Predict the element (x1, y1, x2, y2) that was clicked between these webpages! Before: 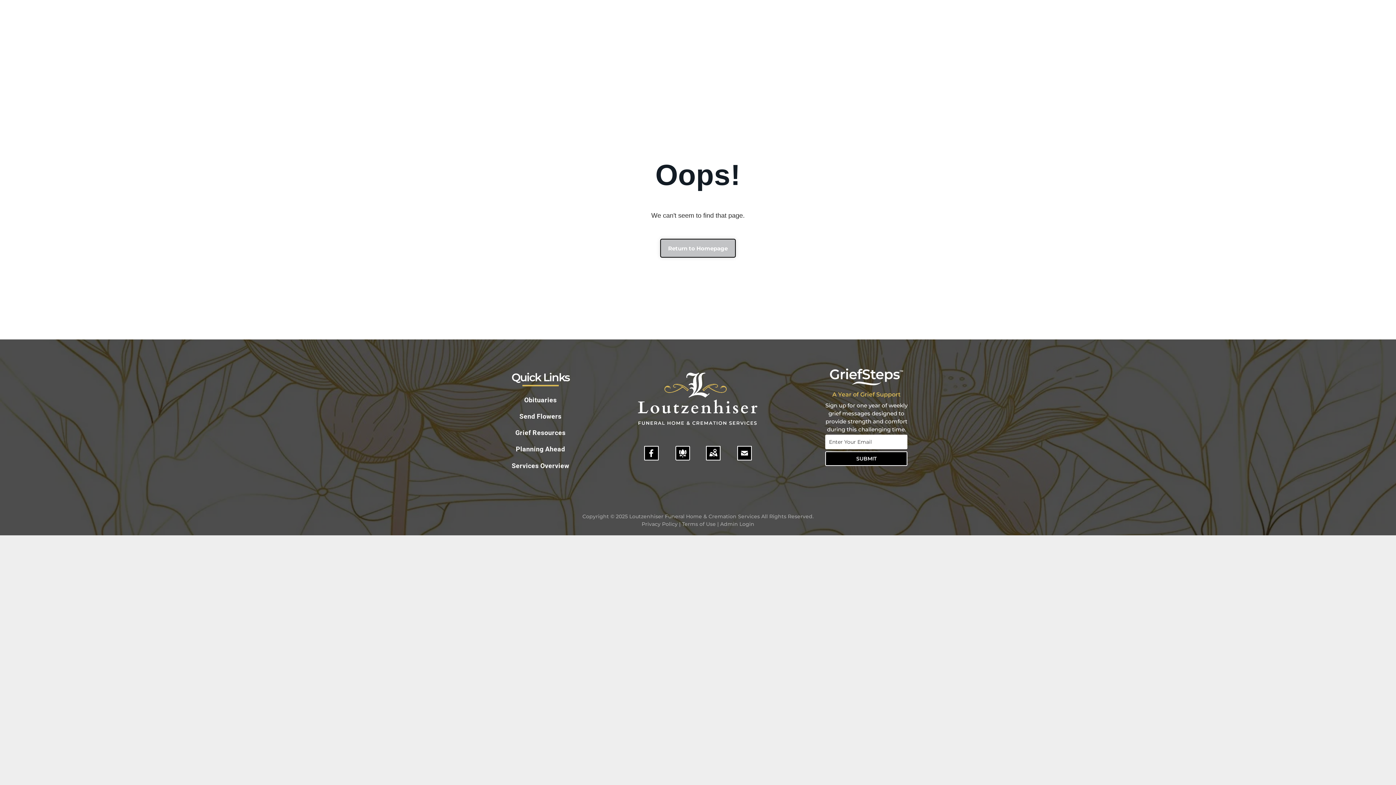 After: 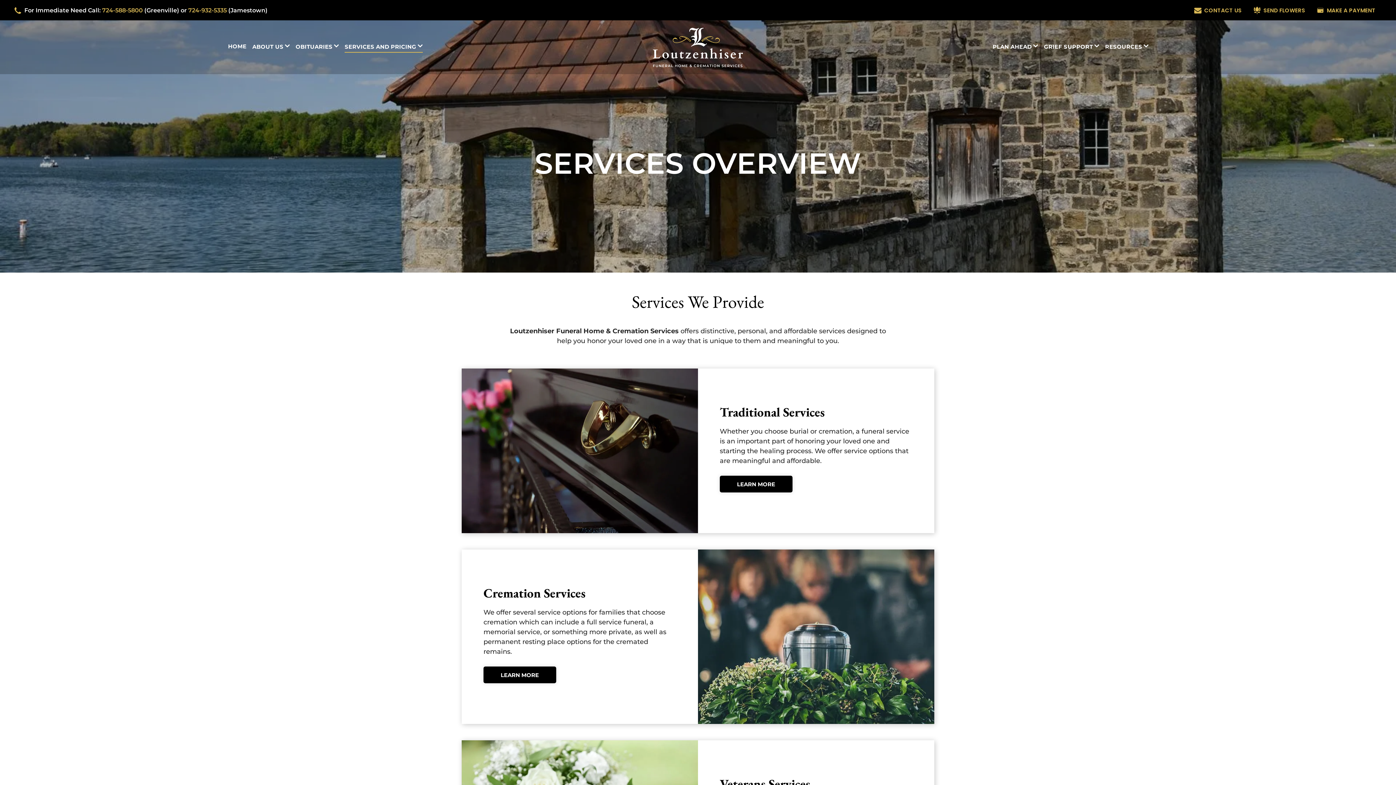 Action: label: Services Overview bbox: (467, 457, 613, 474)